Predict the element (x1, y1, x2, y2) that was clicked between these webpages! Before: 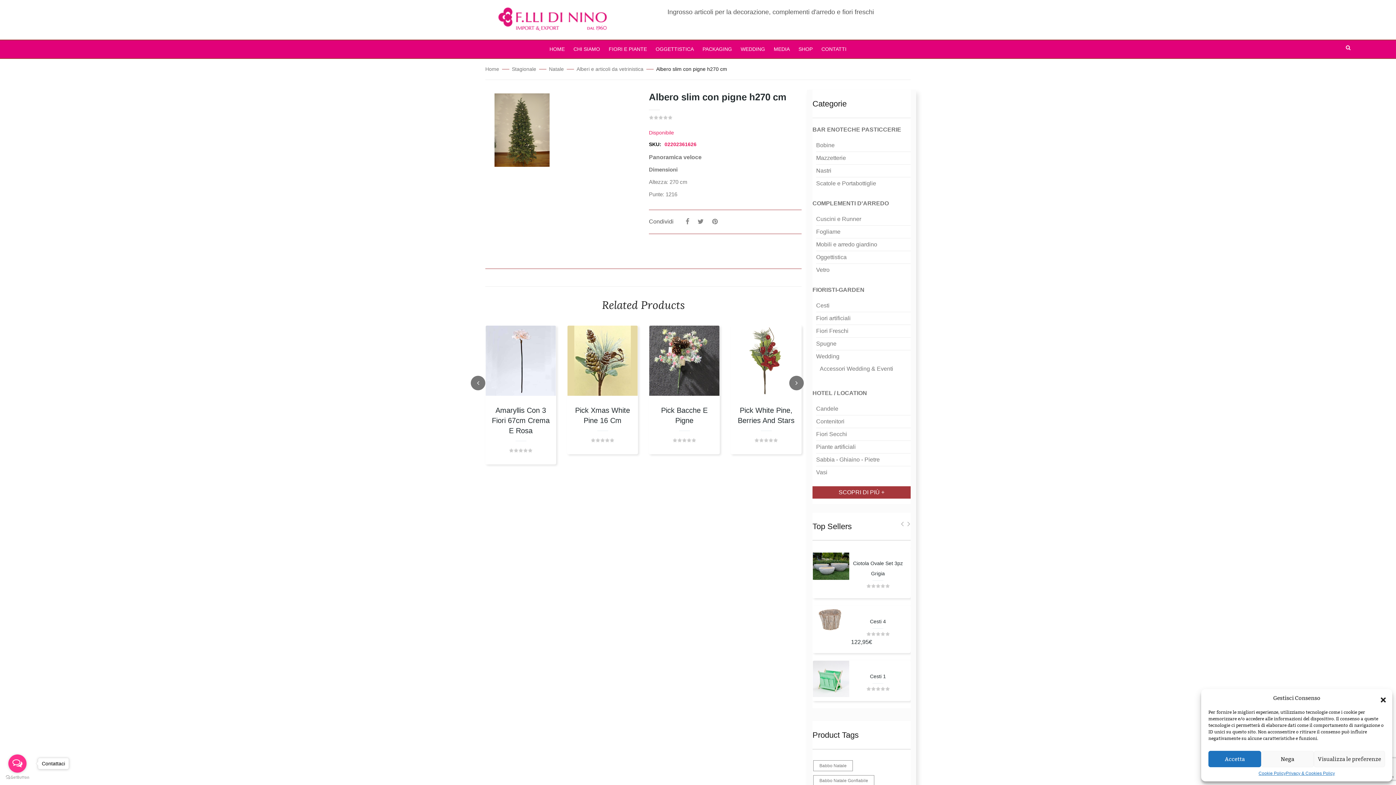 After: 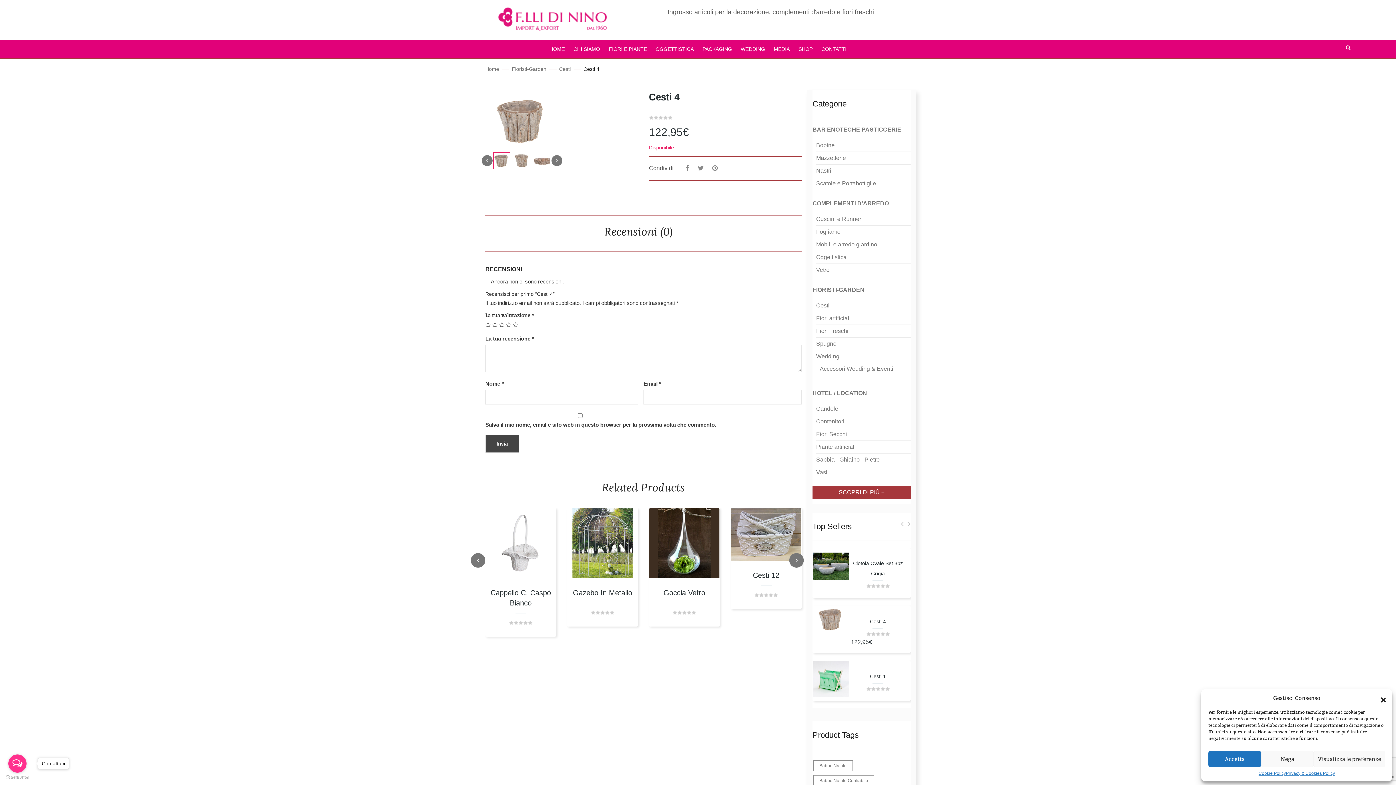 Action: bbox: (813, 606, 849, 633)